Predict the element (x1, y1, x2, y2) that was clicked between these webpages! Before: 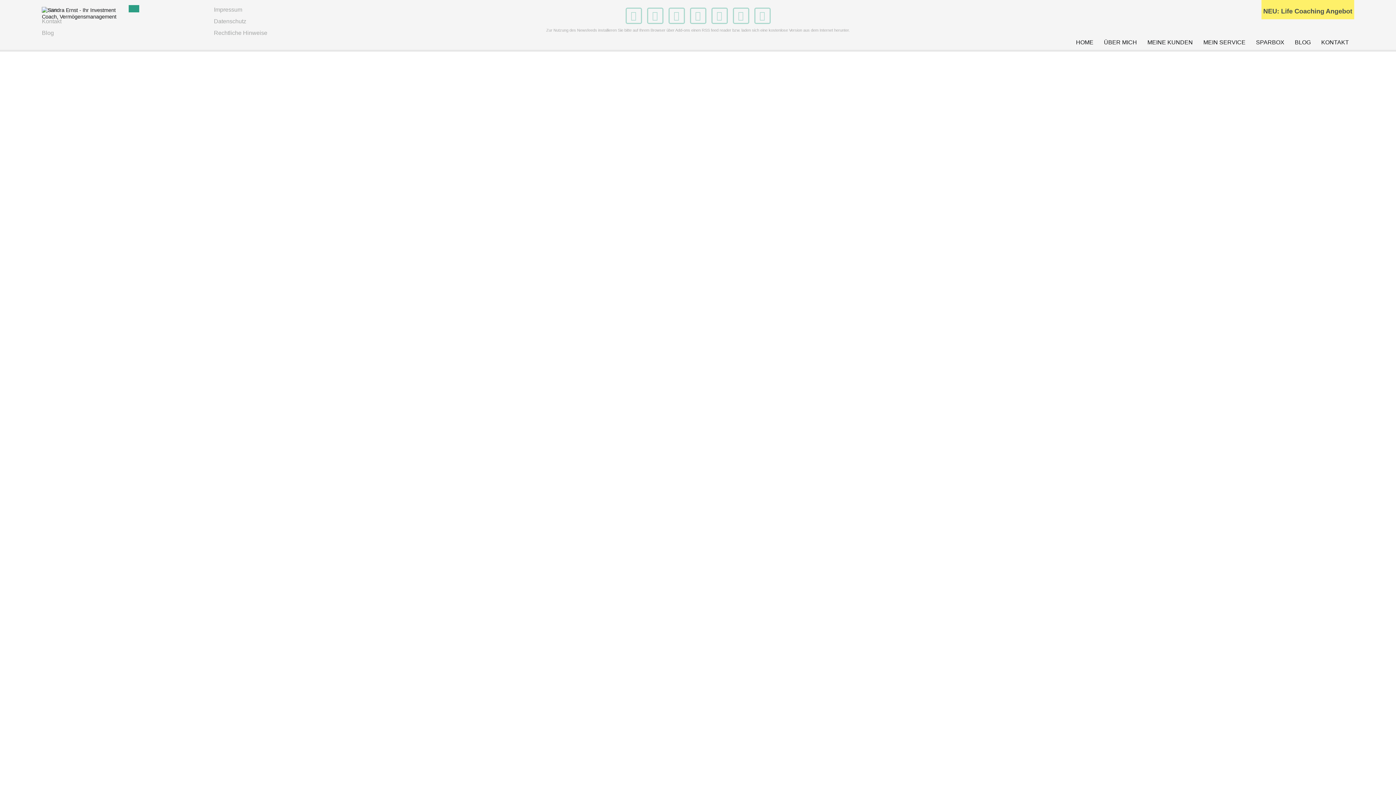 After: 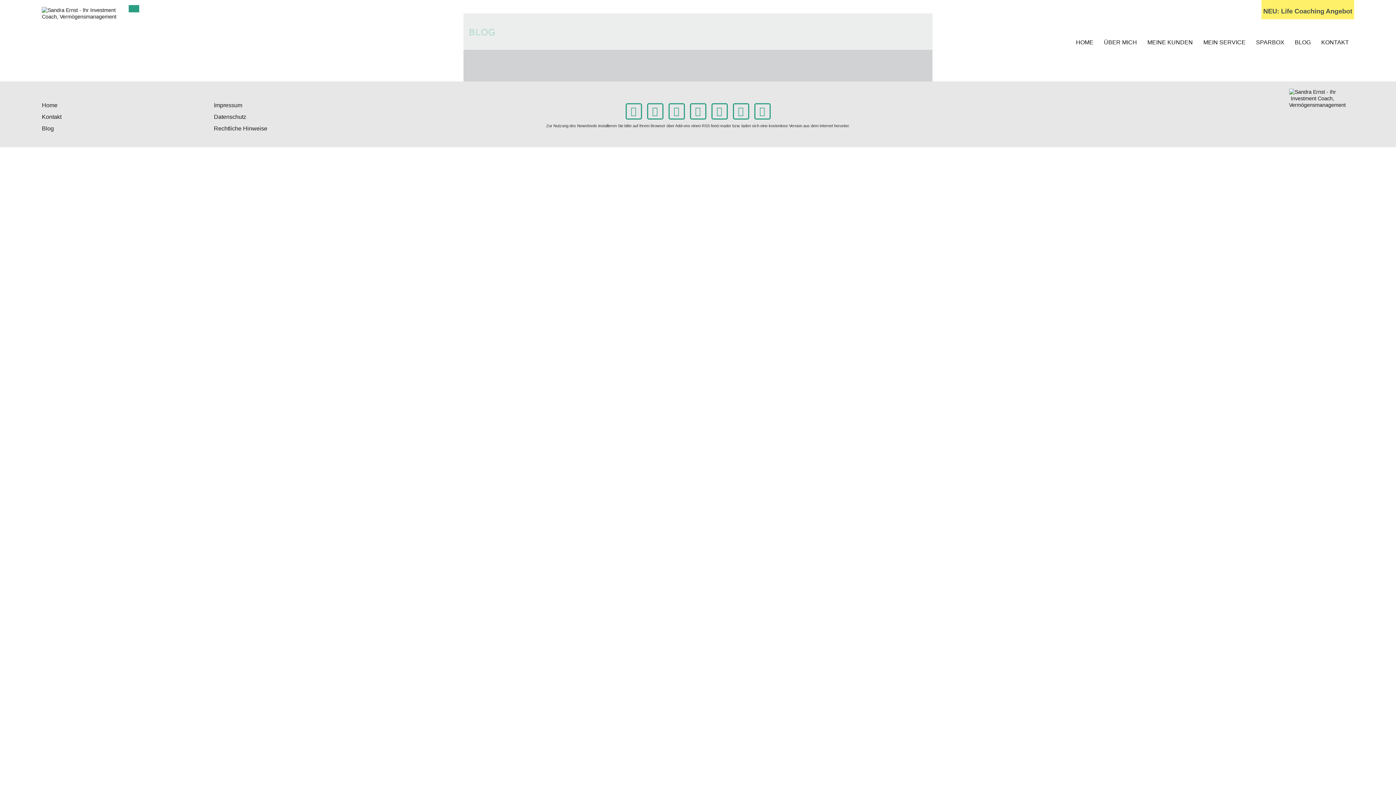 Action: label: BLOG bbox: (1295, 38, 1311, 46)